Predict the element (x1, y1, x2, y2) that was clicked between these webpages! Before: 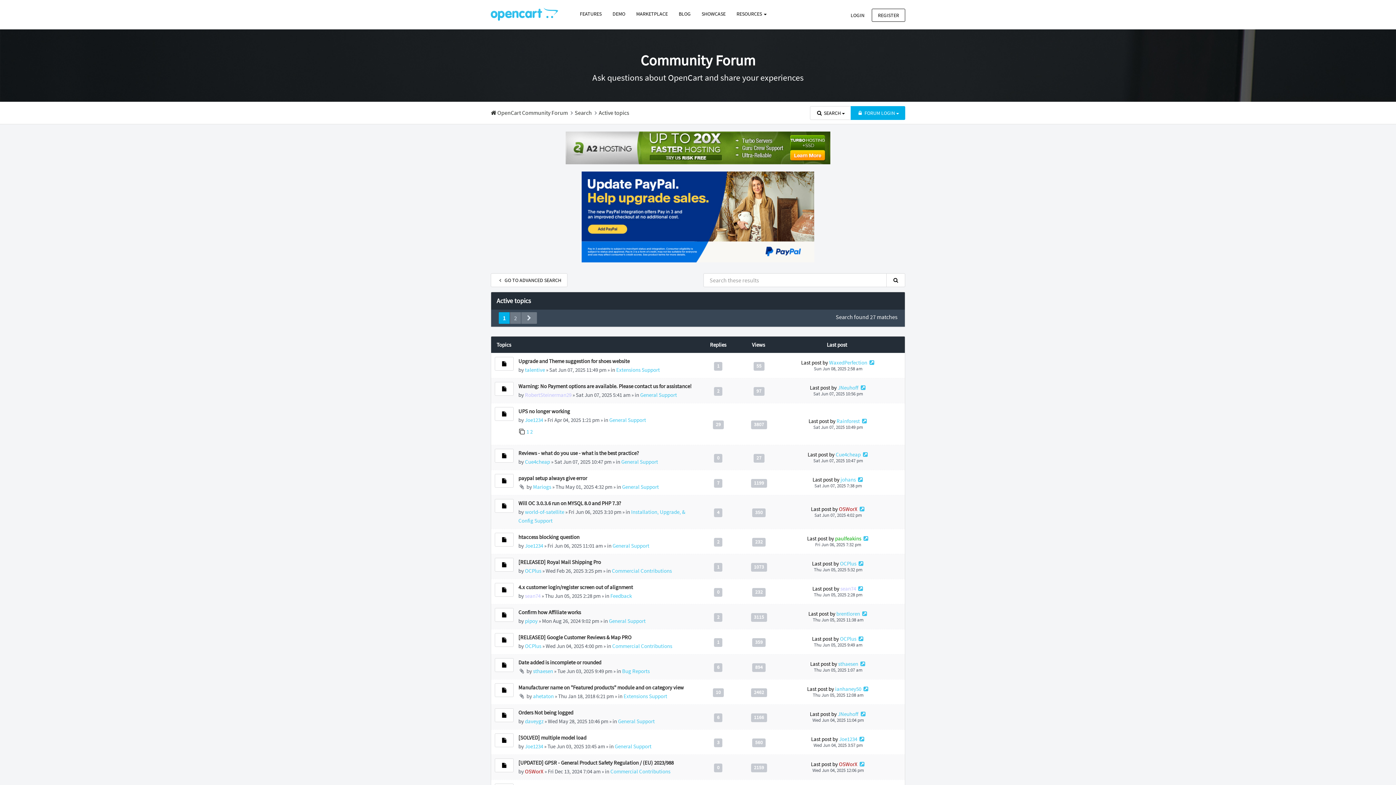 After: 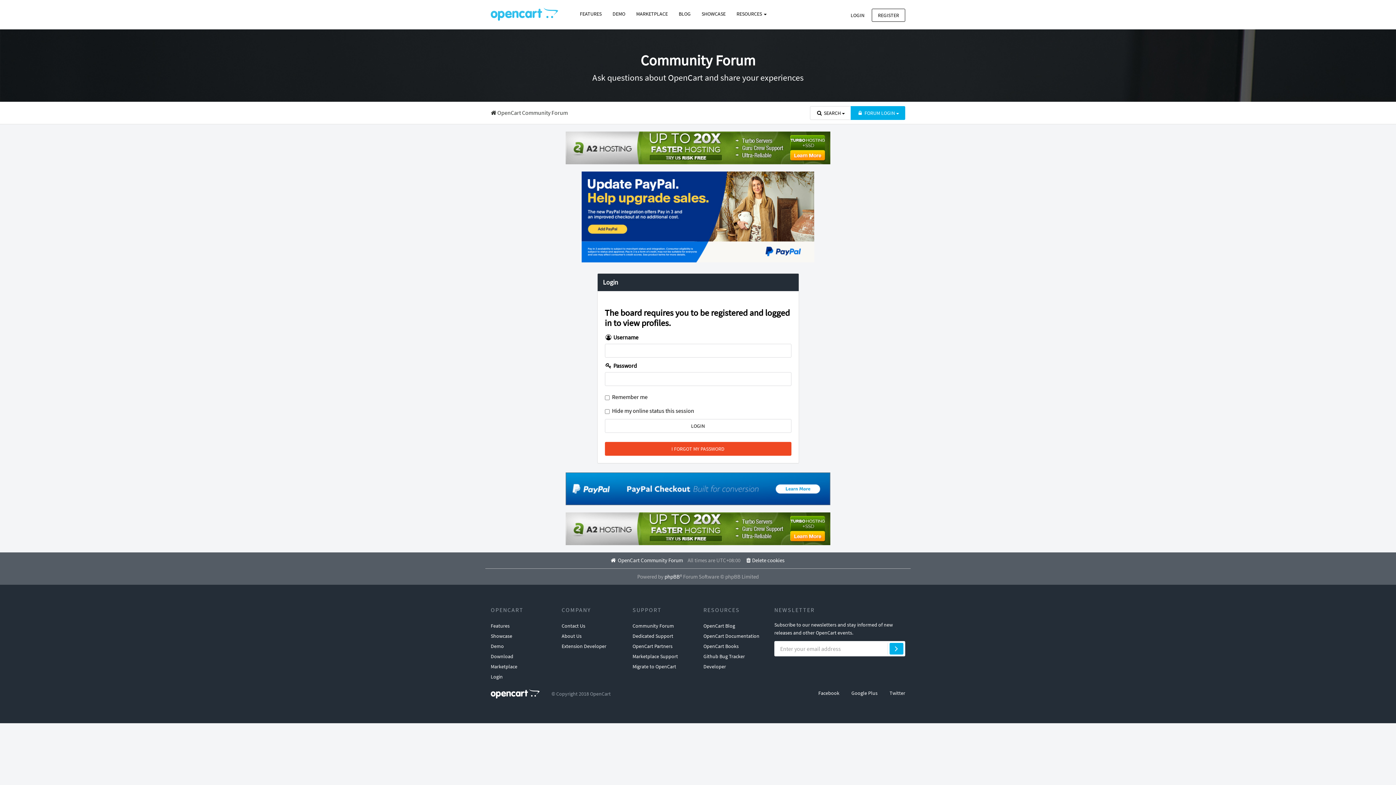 Action: bbox: (838, 384, 858, 391) label: JNeuhoff